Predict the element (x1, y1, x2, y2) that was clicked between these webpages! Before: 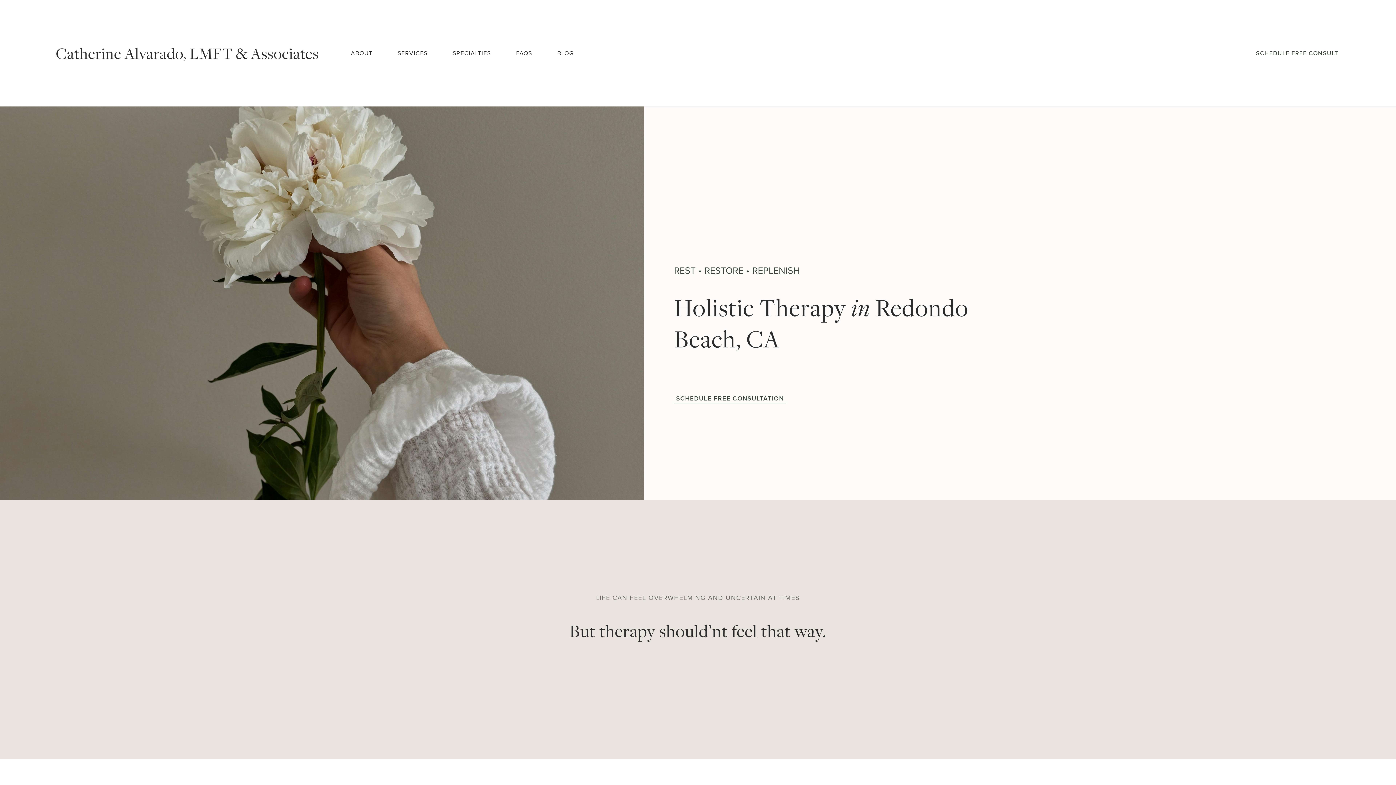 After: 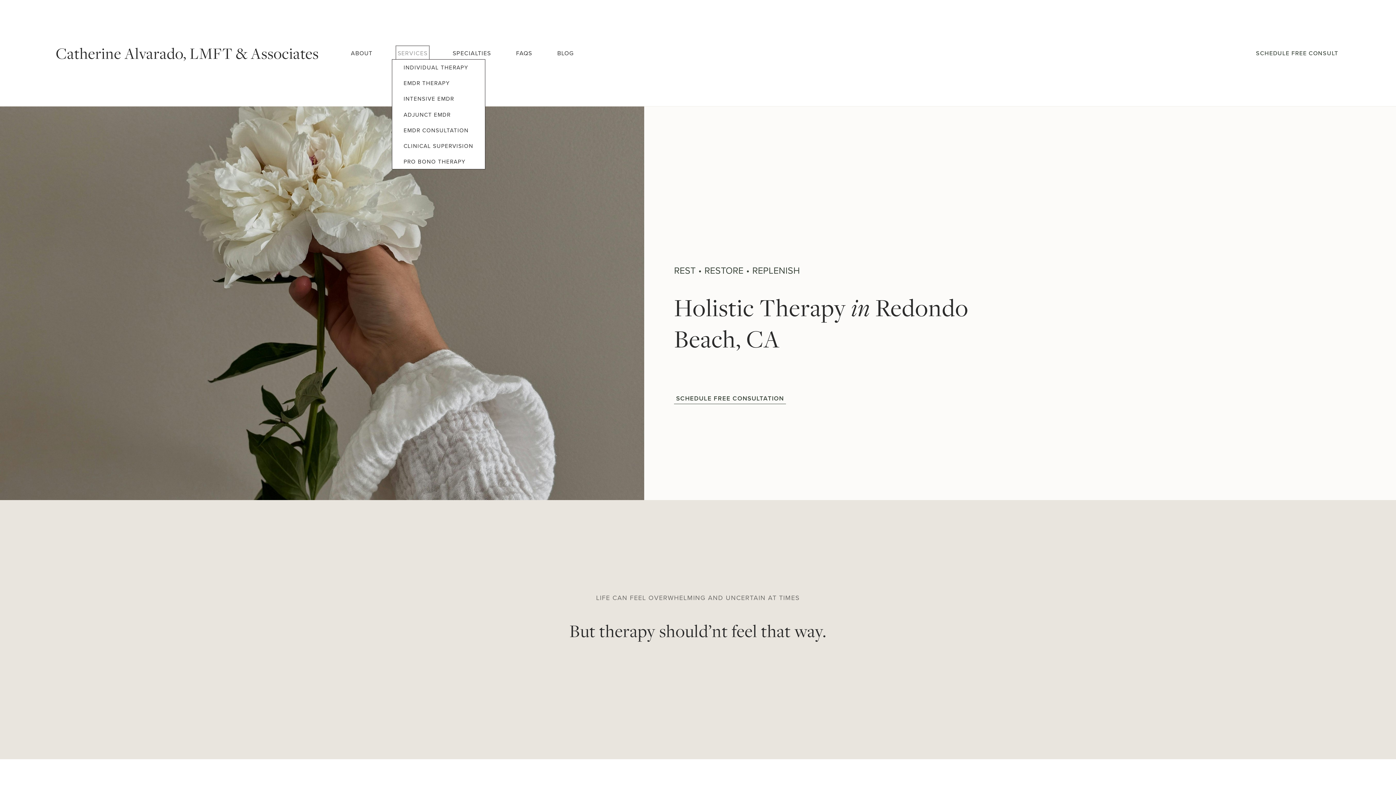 Action: label: folder dropdown bbox: (397, 47, 427, 59)